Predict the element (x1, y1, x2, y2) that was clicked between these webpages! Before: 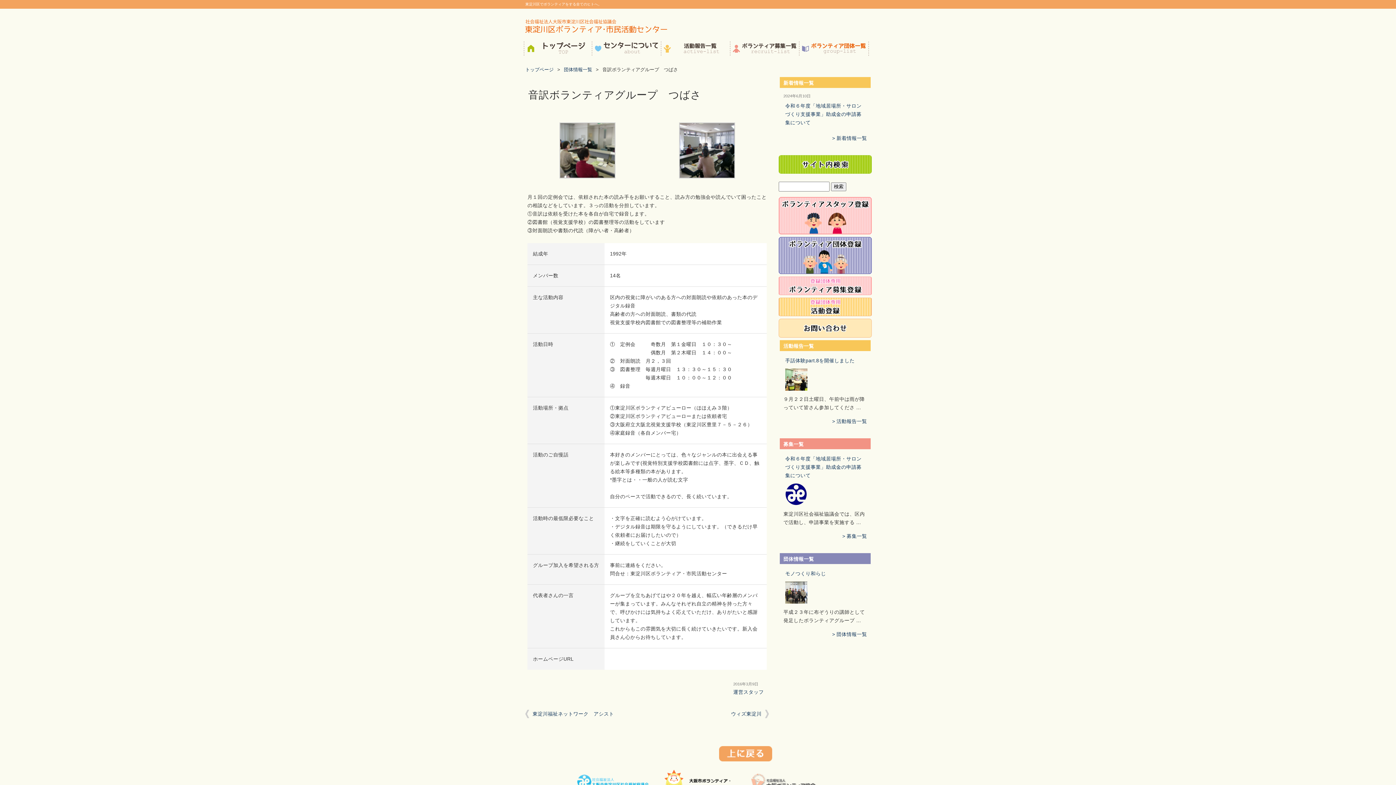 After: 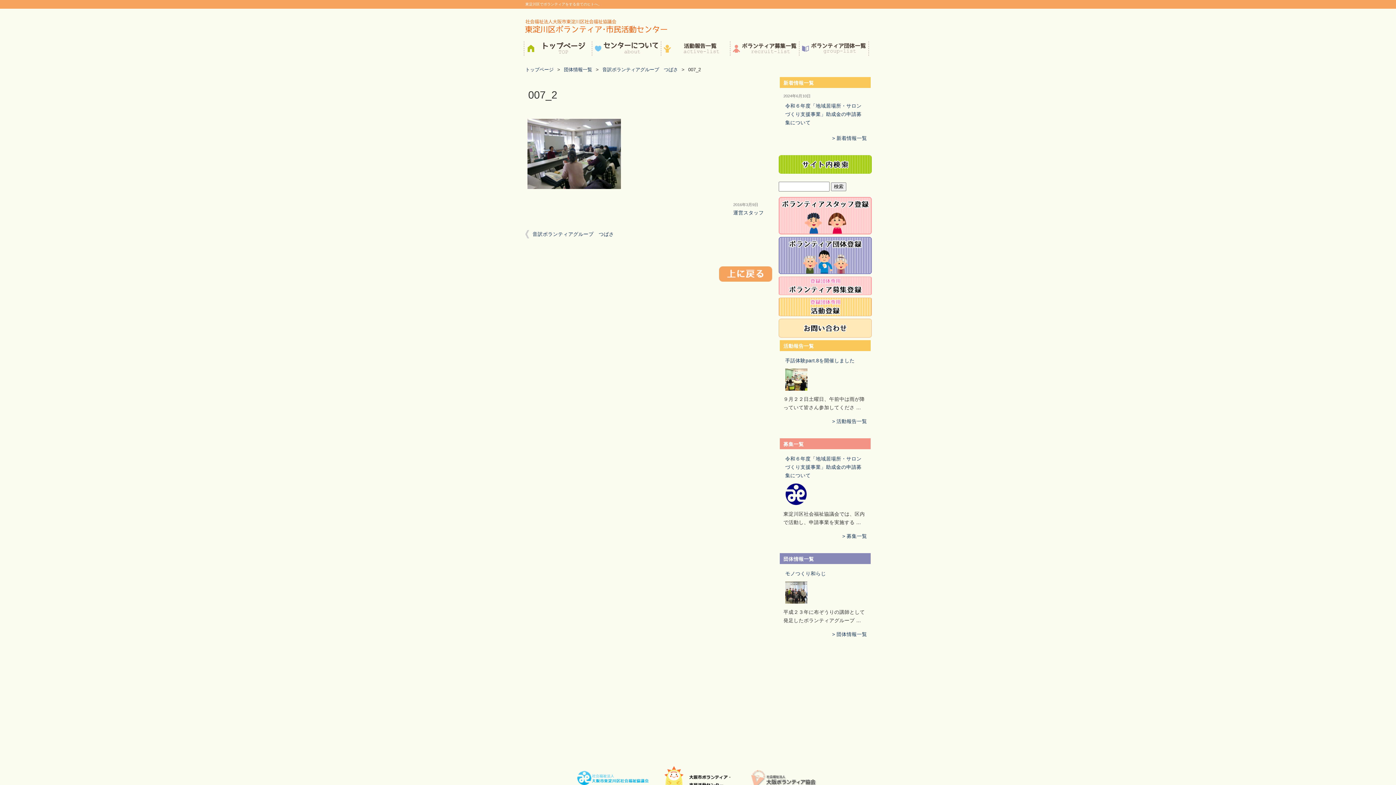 Action: bbox: (679, 177, 735, 183)